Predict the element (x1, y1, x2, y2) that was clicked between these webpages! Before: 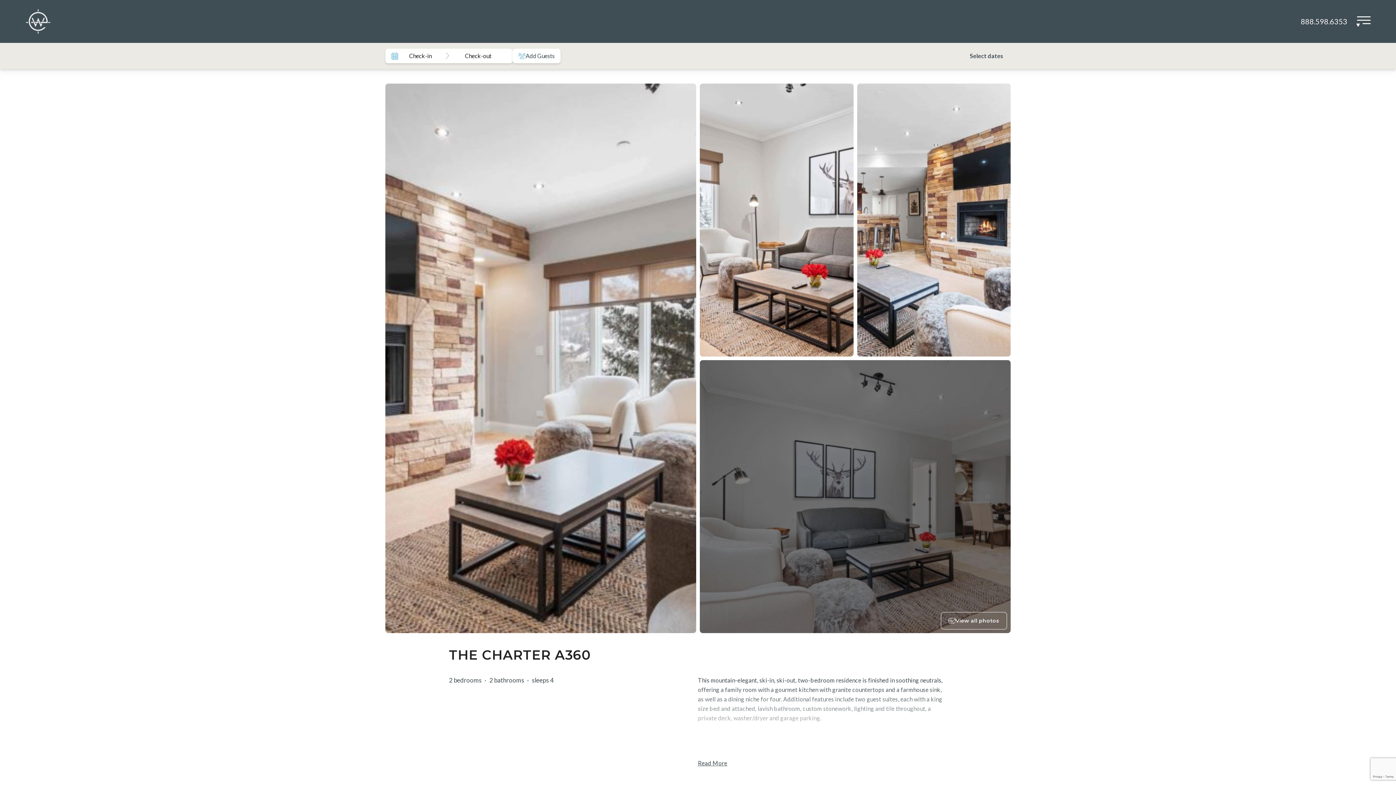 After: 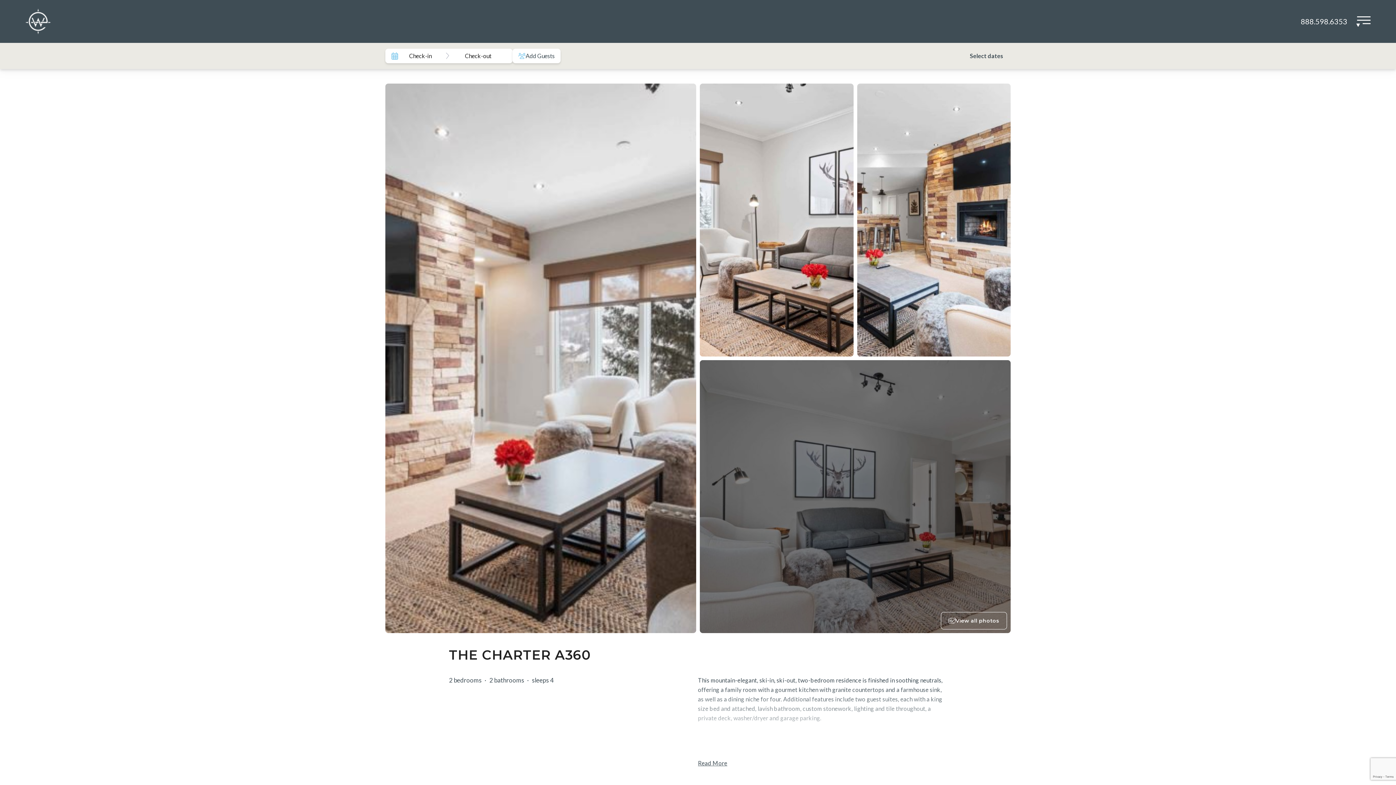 Action: label: 888.598.6353 bbox: (1301, 17, 1347, 25)